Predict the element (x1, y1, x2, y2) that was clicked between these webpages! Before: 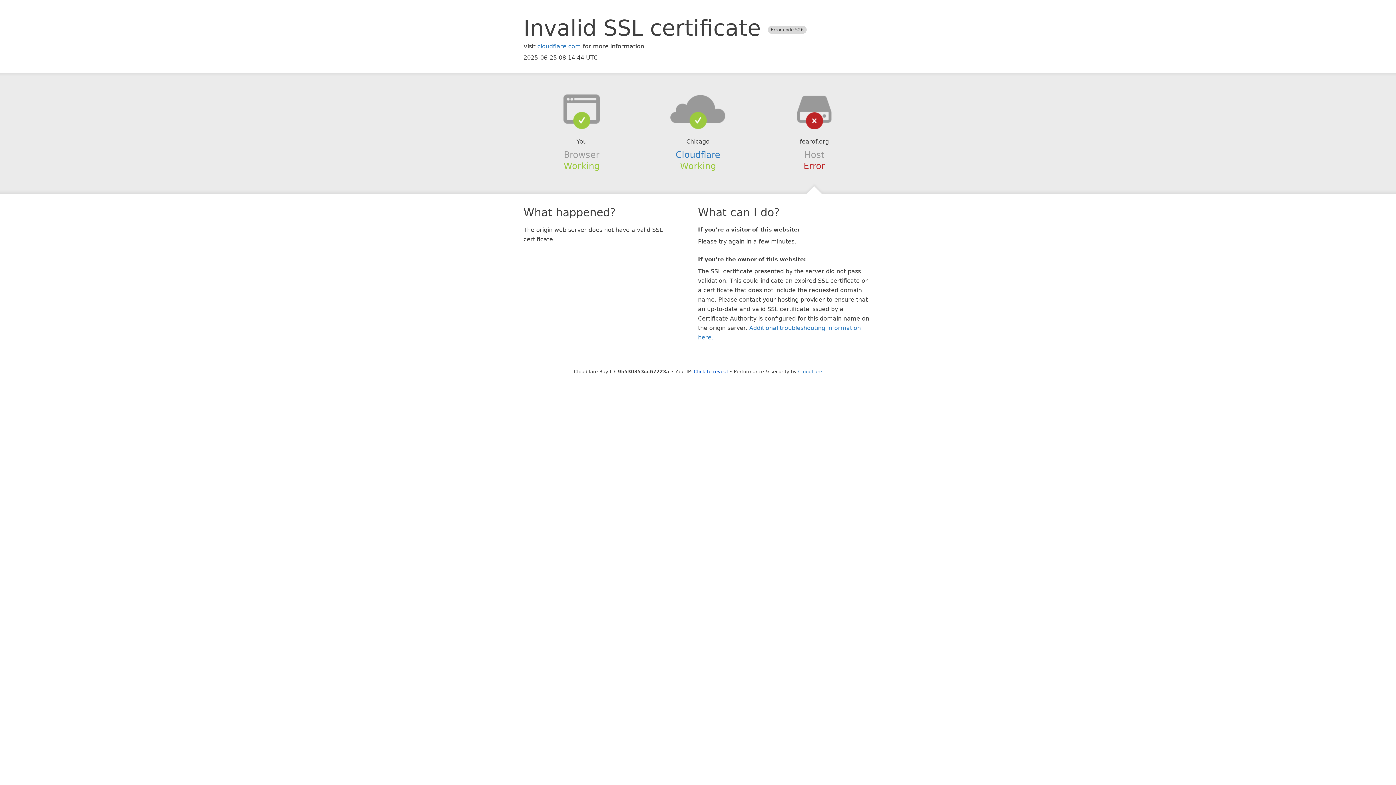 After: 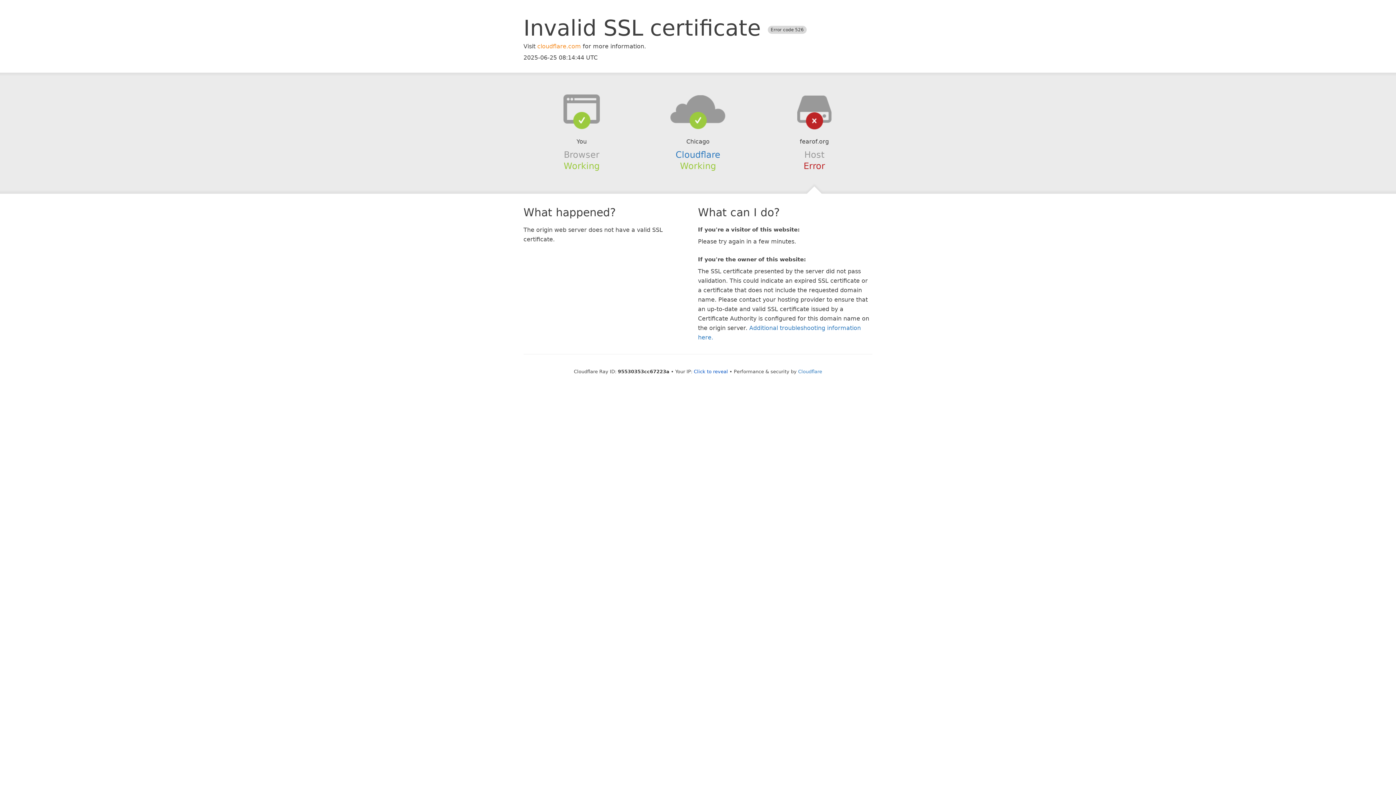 Action: label: cloudflare.com bbox: (537, 42, 581, 49)